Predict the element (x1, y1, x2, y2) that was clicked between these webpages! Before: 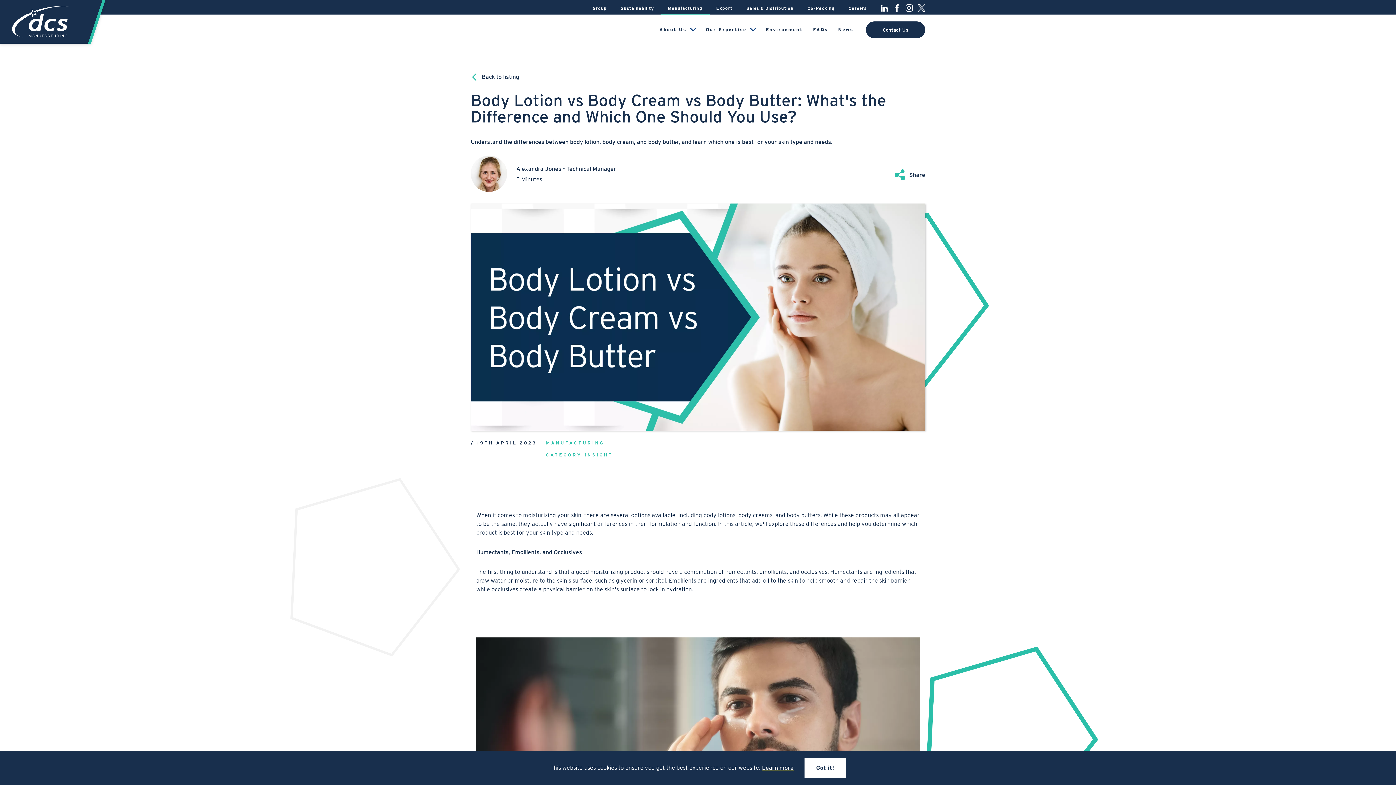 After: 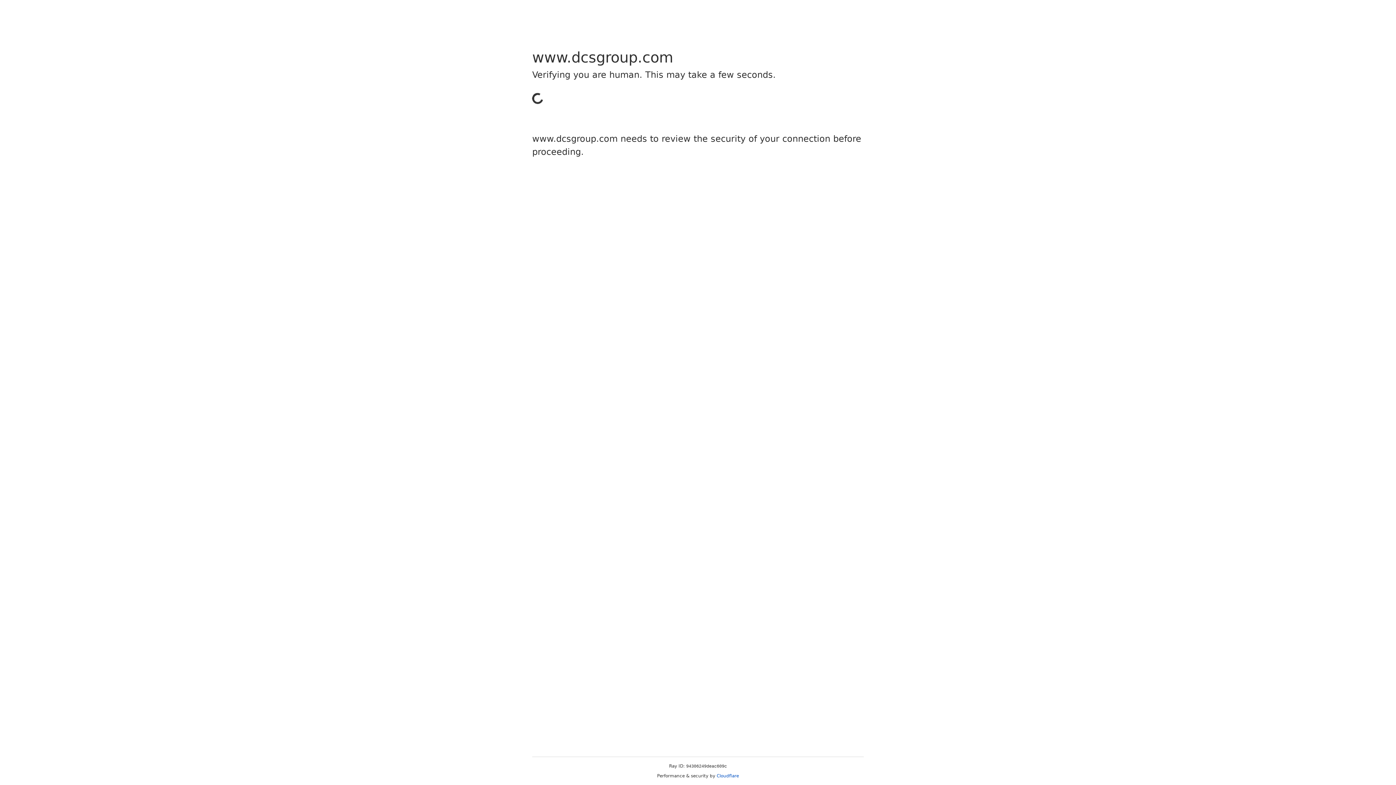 Action: label: Group bbox: (585, 1, 614, 14)